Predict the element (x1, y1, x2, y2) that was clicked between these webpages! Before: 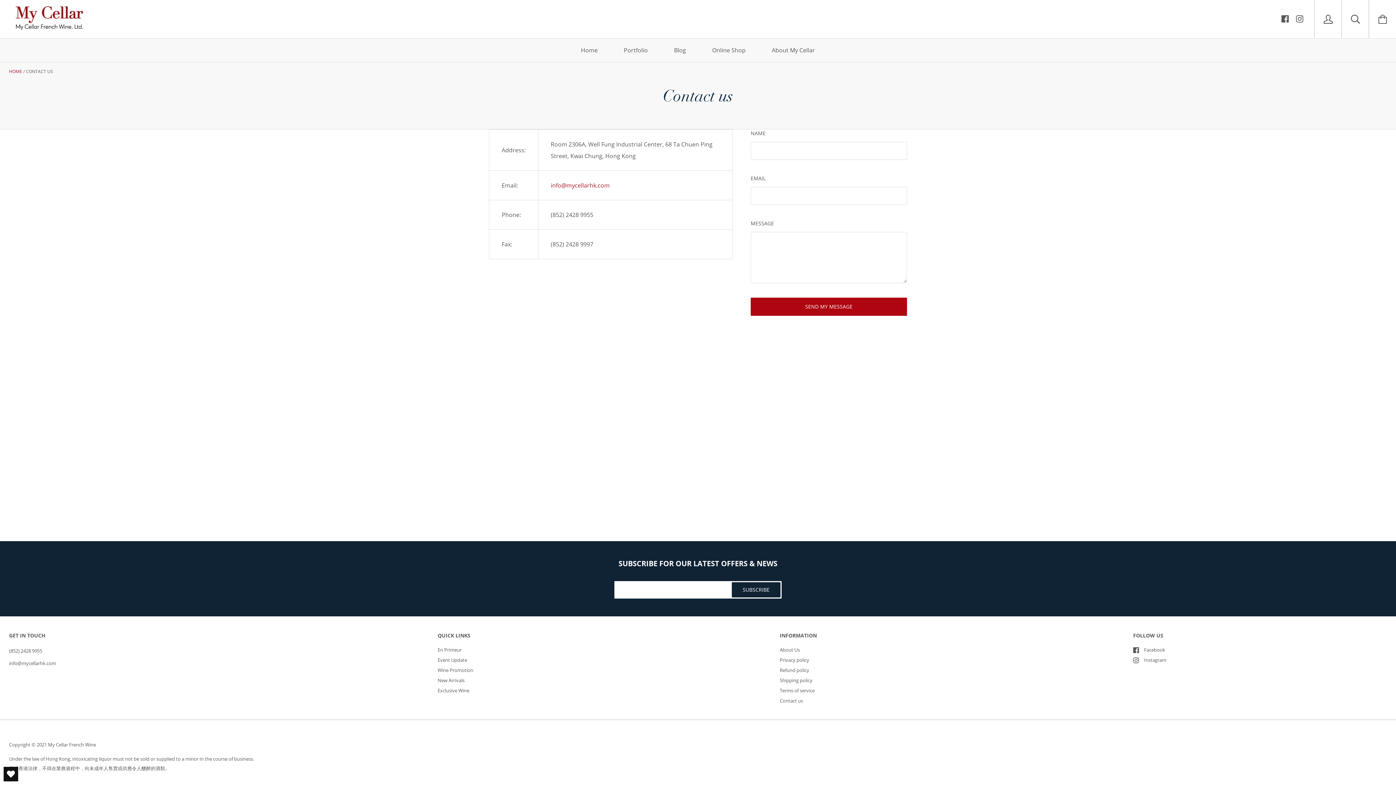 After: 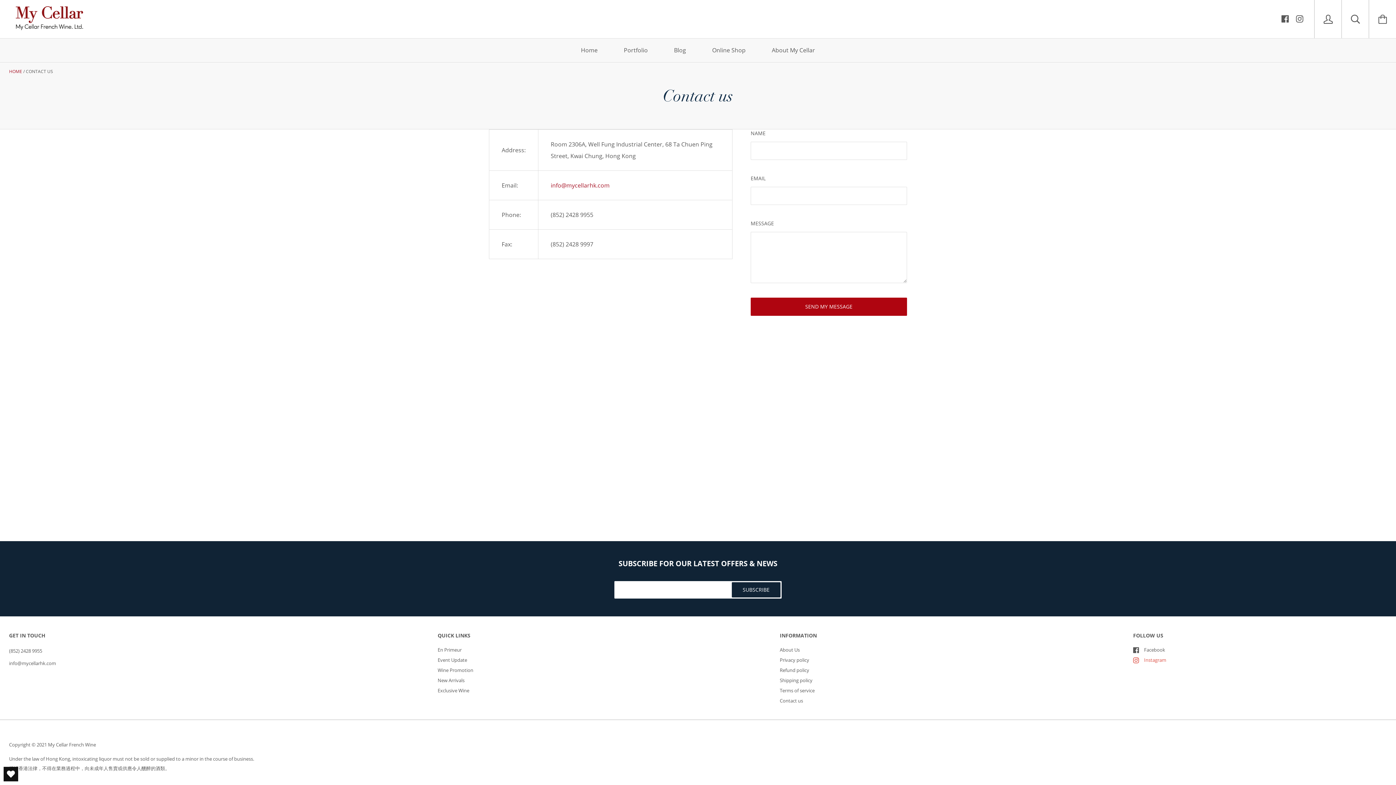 Action: label: Instagram bbox: (1133, 657, 1166, 663)